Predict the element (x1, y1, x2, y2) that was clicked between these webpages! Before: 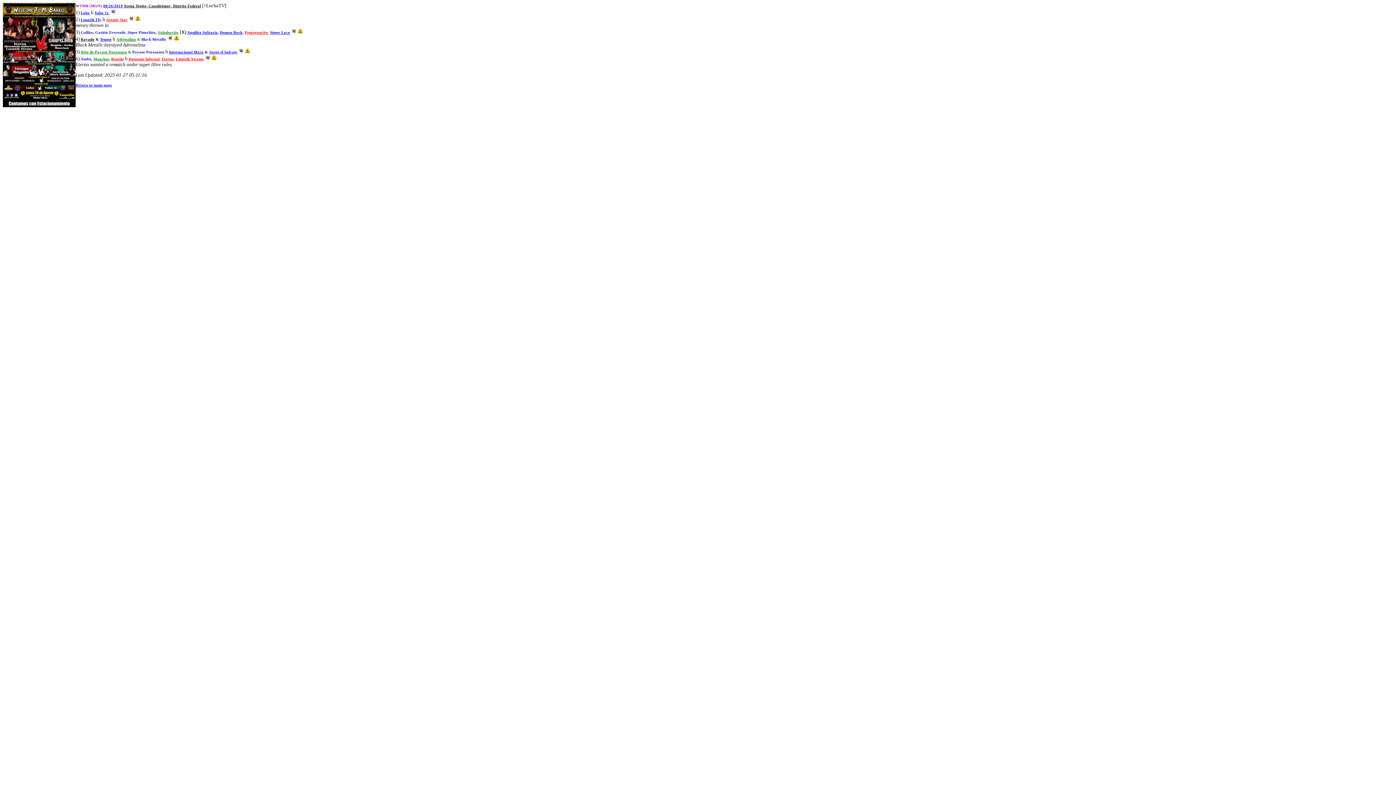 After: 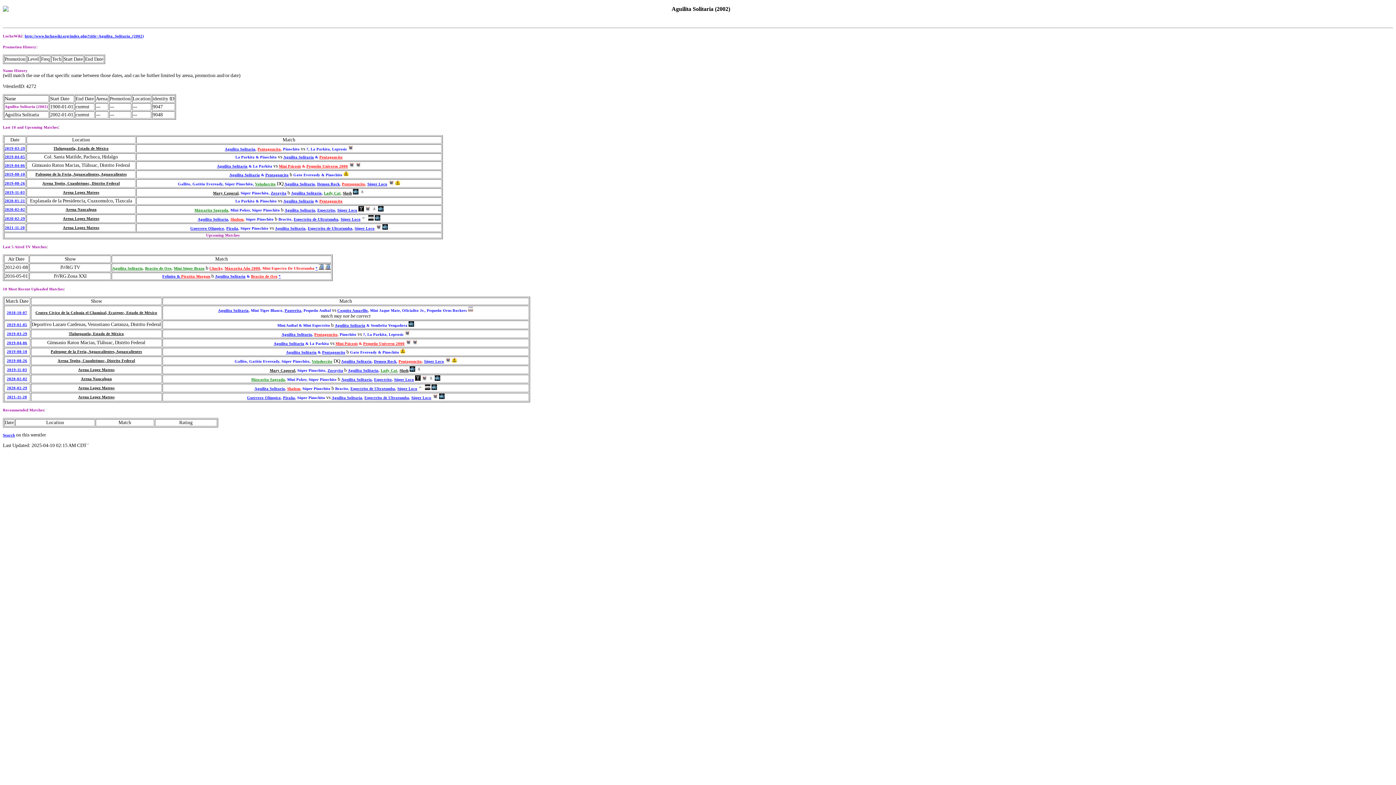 Action: bbox: (187, 30, 217, 34) label: Aguilita Solitaria